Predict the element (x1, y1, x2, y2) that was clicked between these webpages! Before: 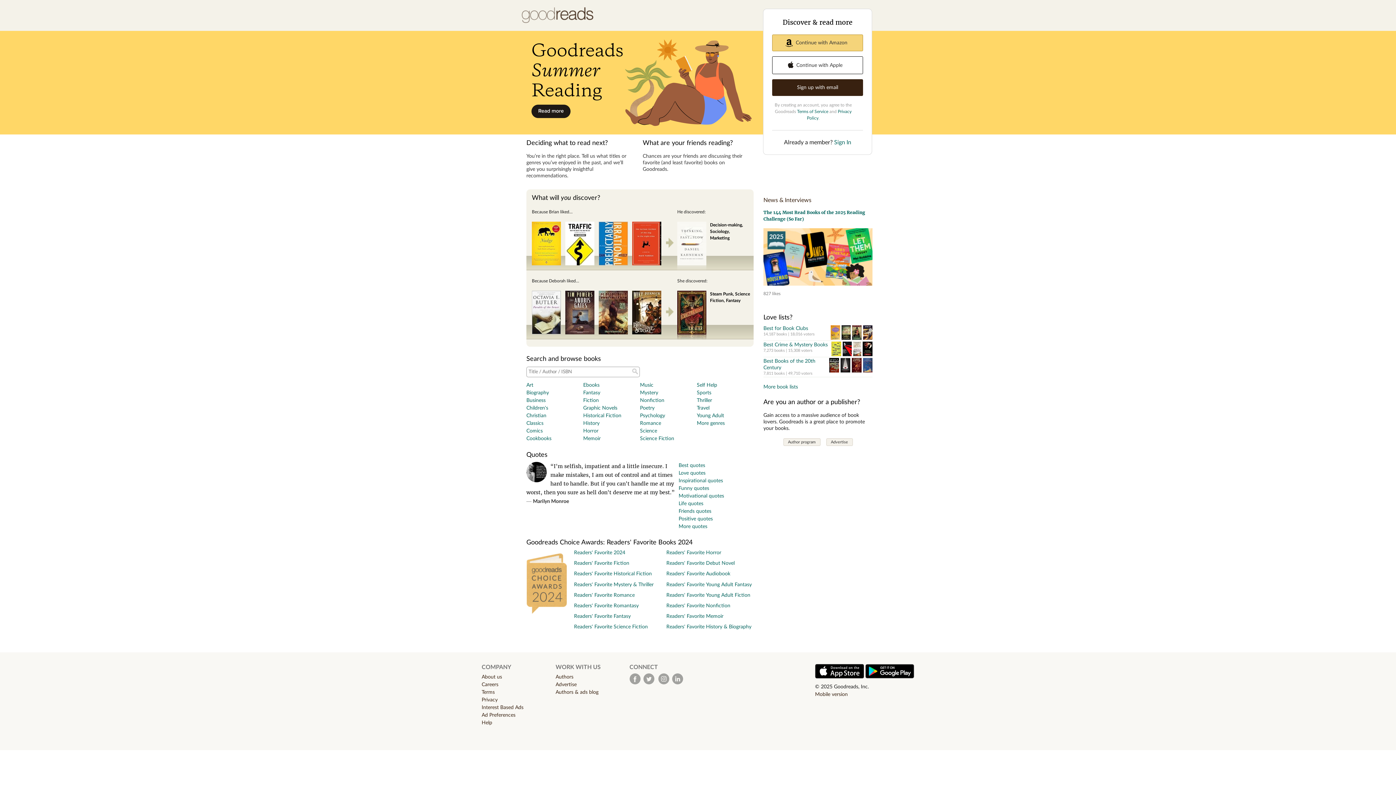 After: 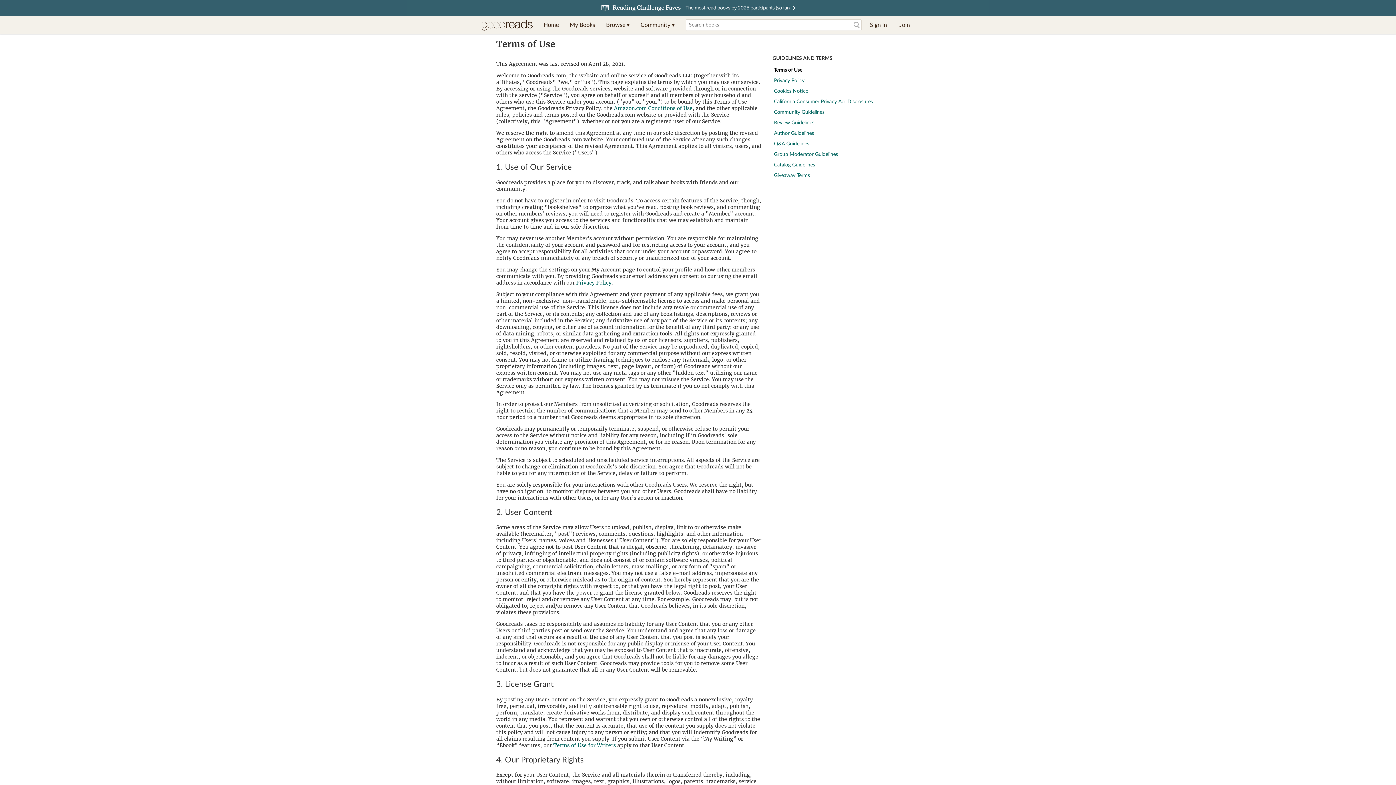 Action: bbox: (481, 690, 494, 695) label: Terms